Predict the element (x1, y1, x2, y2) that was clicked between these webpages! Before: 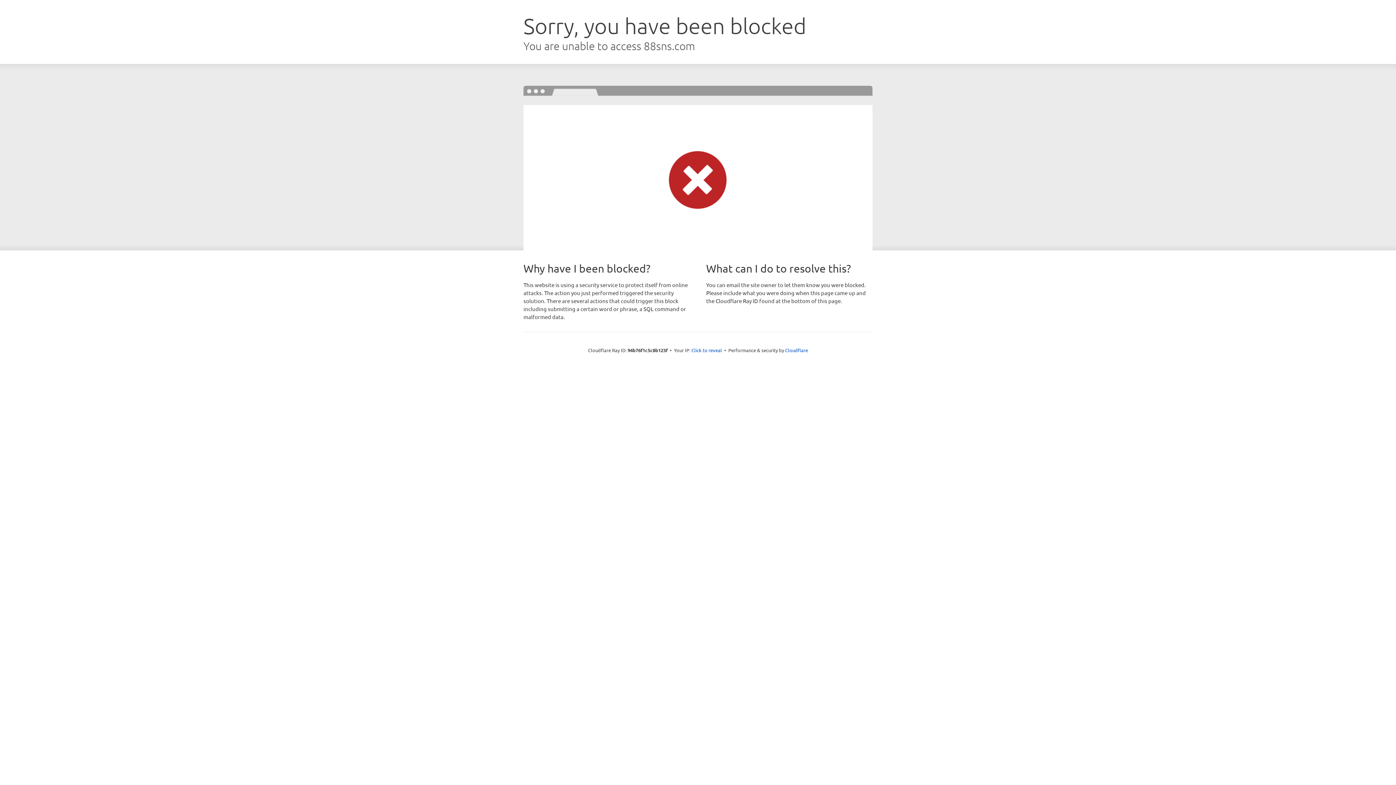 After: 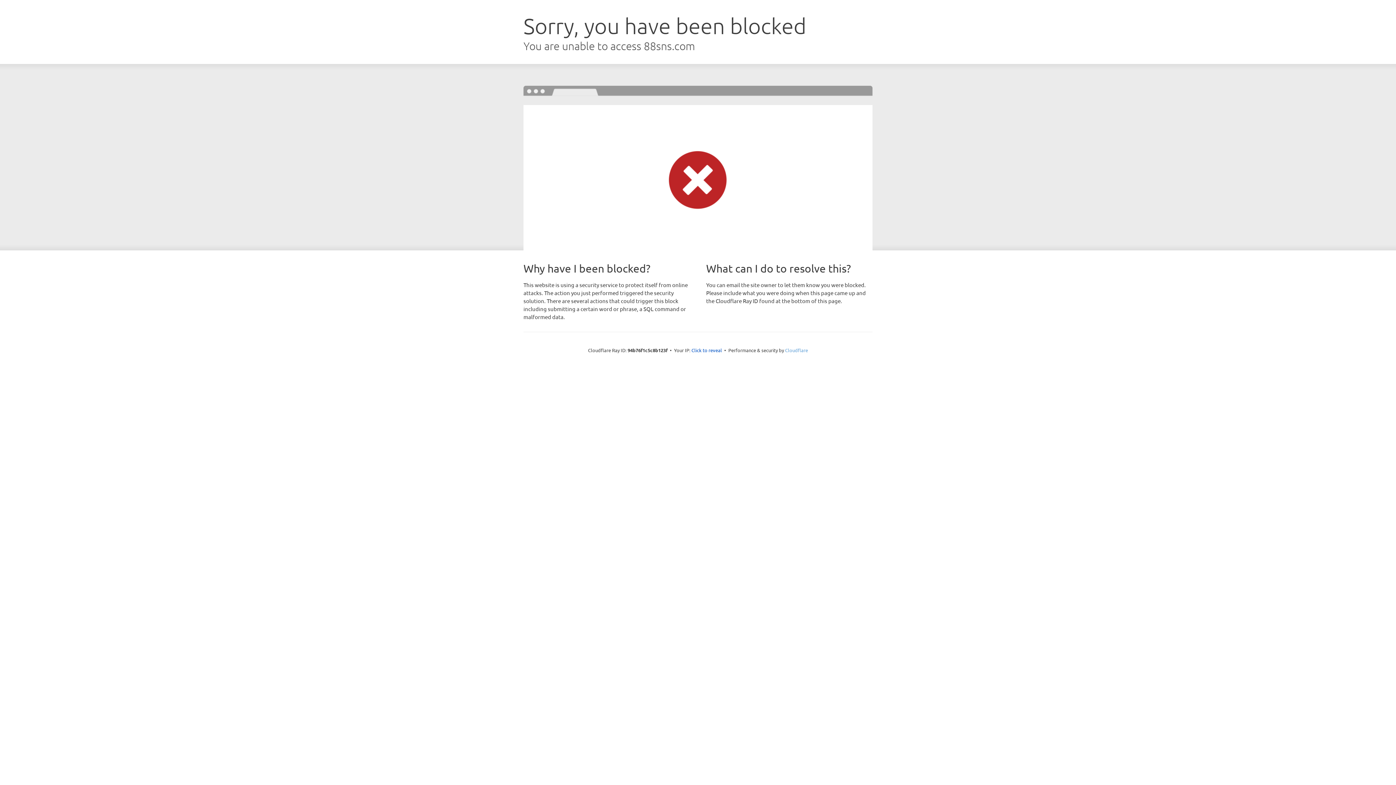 Action: label: Cloudflare bbox: (785, 347, 808, 353)